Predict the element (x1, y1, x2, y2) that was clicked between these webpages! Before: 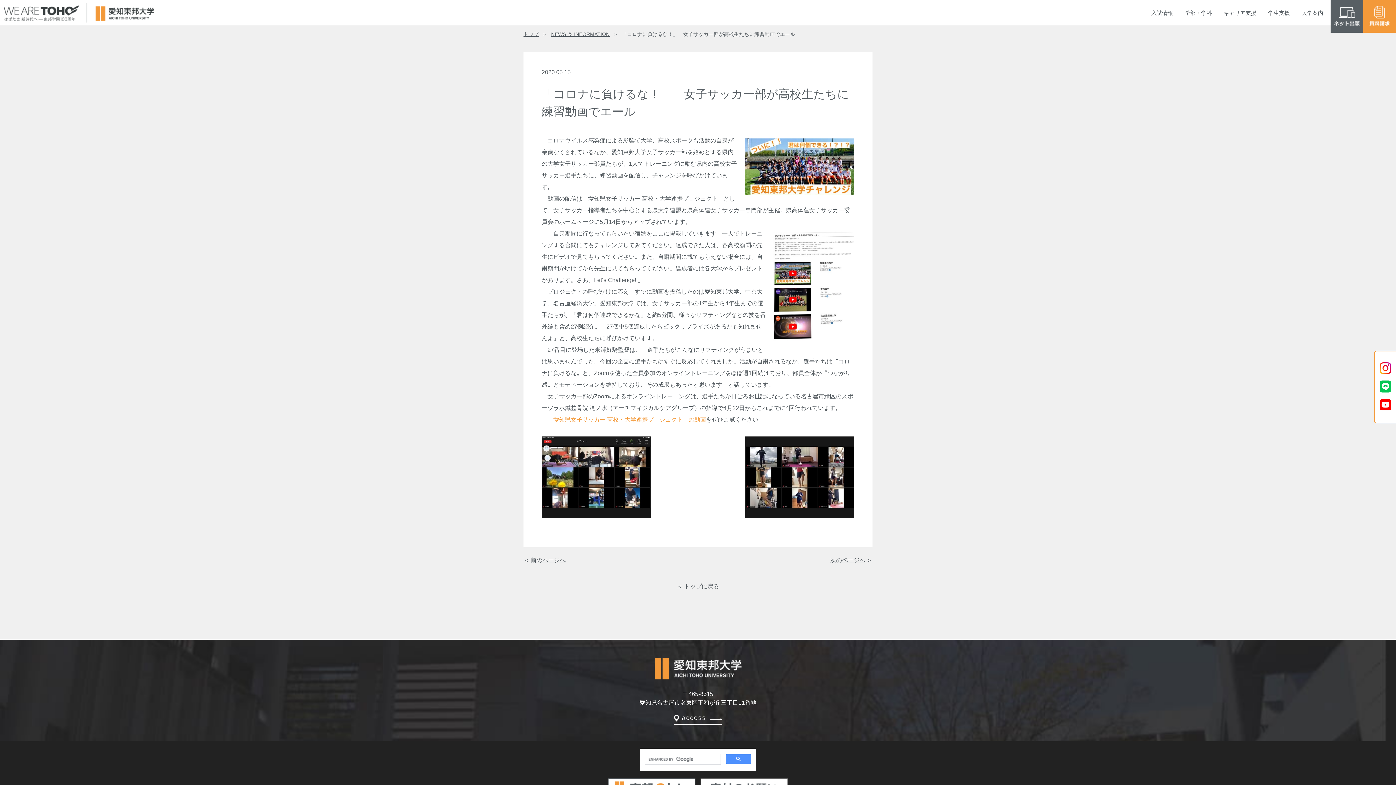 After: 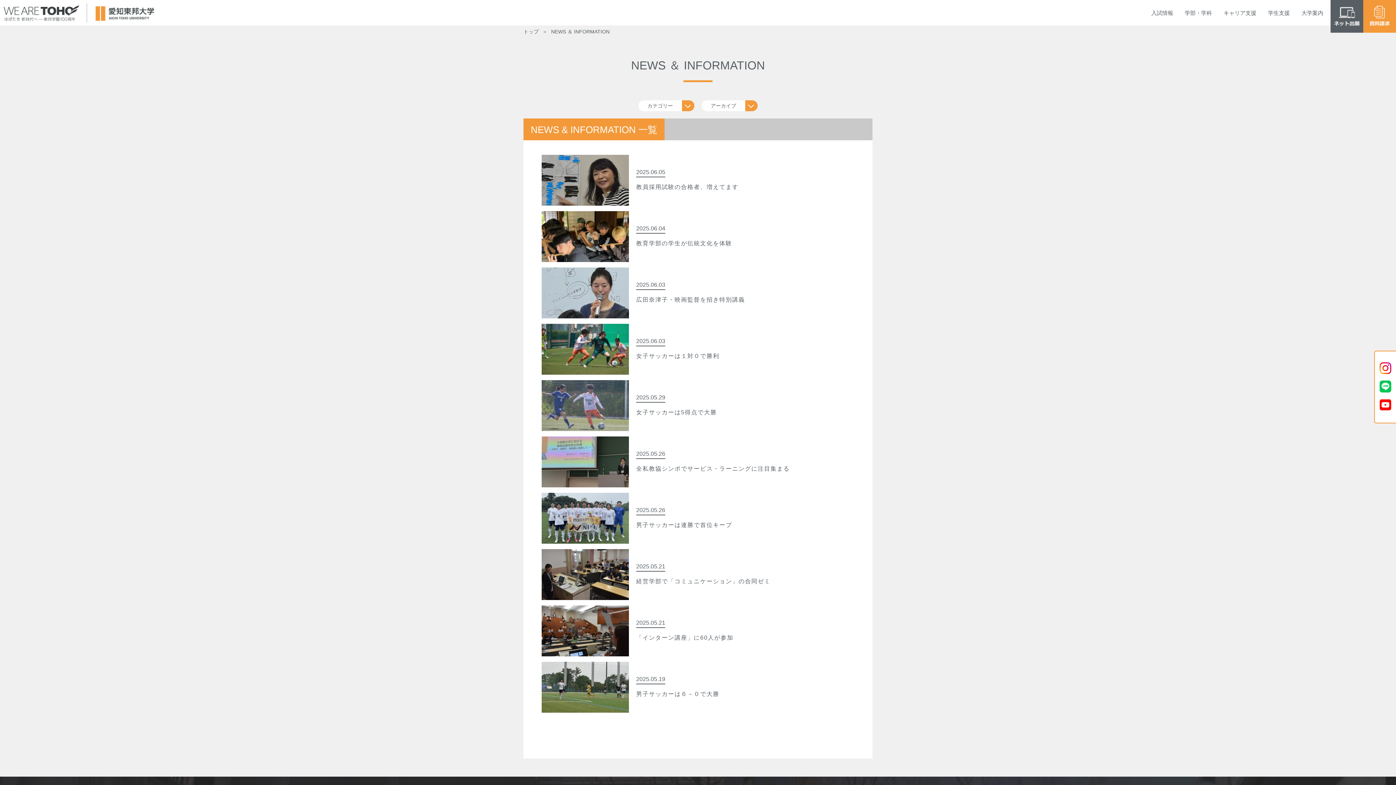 Action: label: ＜ トップに戻る bbox: (677, 583, 719, 589)